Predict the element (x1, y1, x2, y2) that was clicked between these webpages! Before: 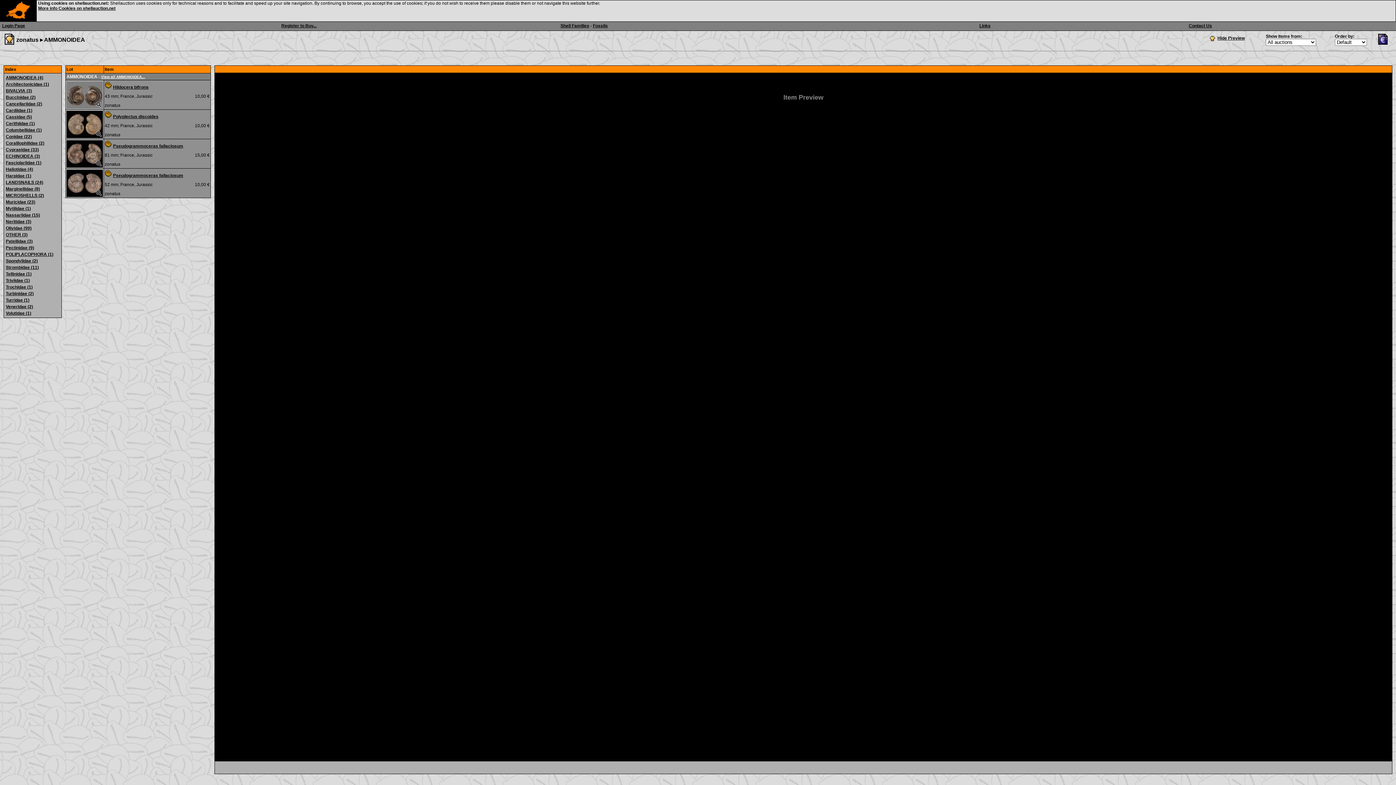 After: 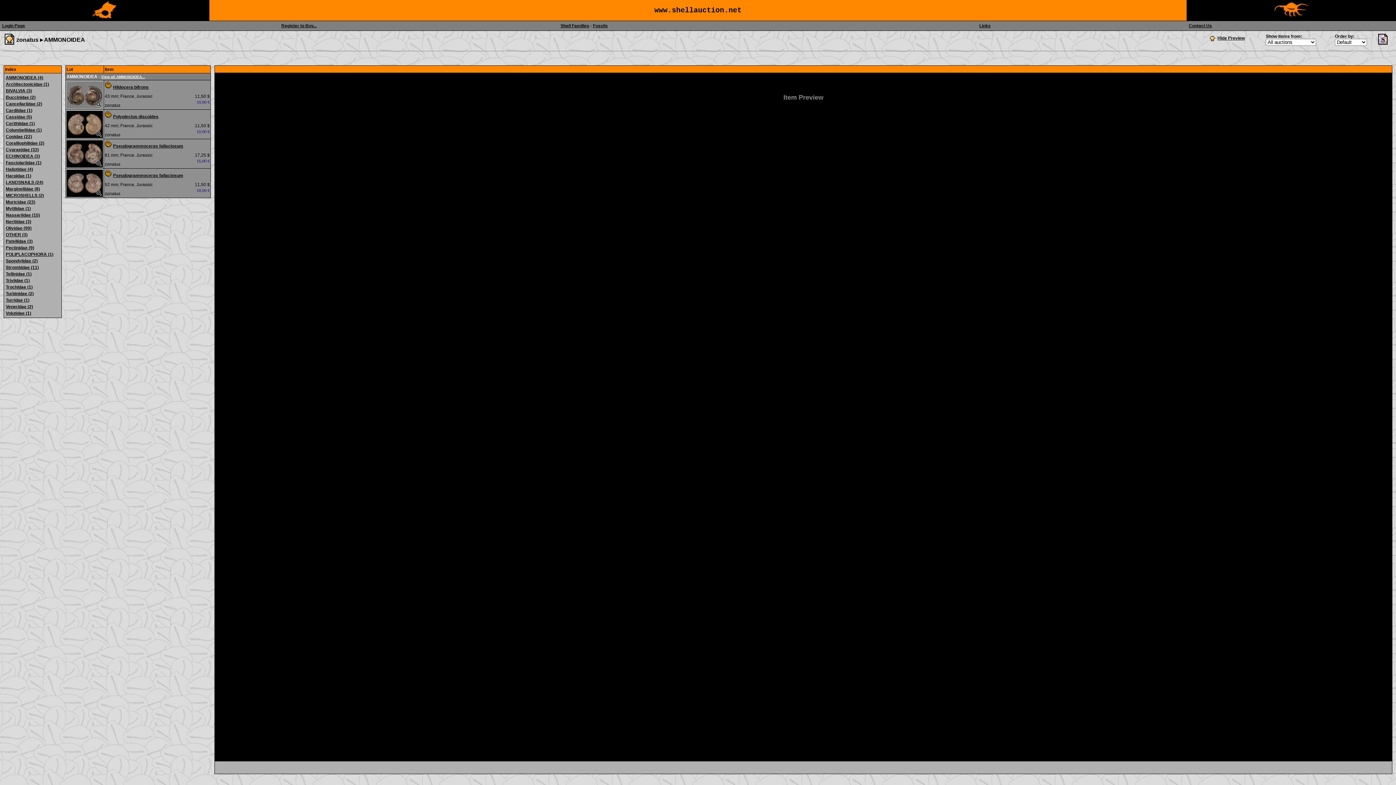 Action: bbox: (1378, 40, 1391, 45)